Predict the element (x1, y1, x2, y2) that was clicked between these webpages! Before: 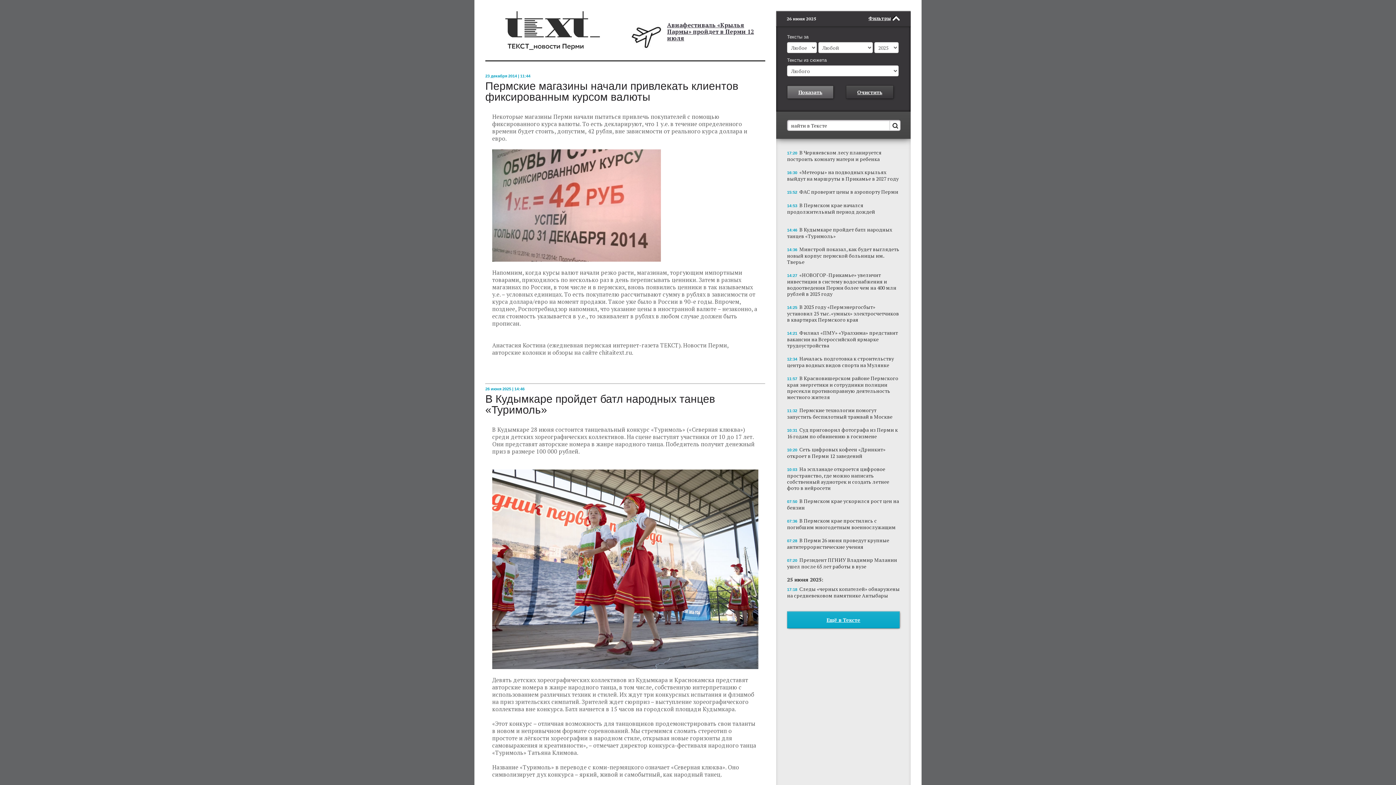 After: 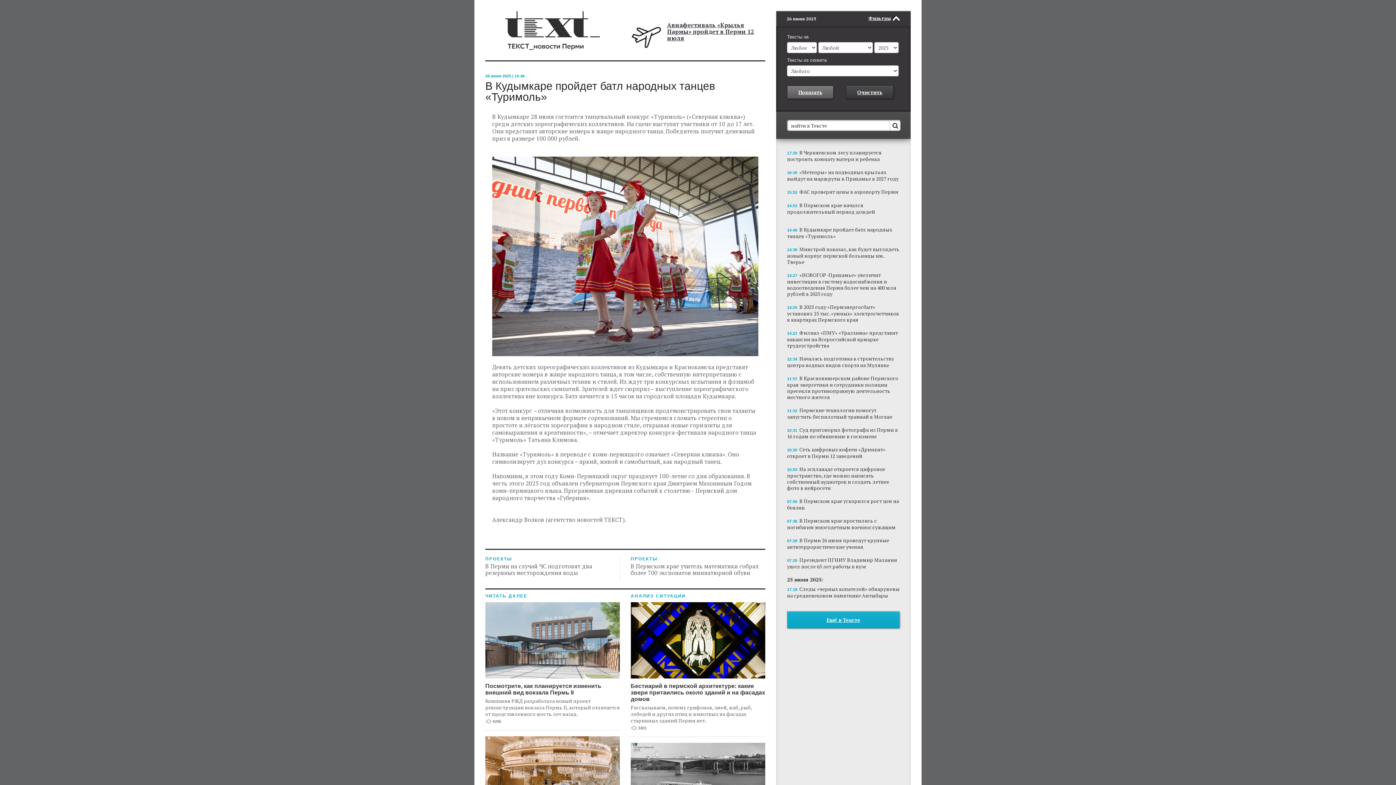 Action: bbox: (787, 225, 900, 239) label: 14:46 В Кудымкаре пройдет батл народных танцев «Туримоль»